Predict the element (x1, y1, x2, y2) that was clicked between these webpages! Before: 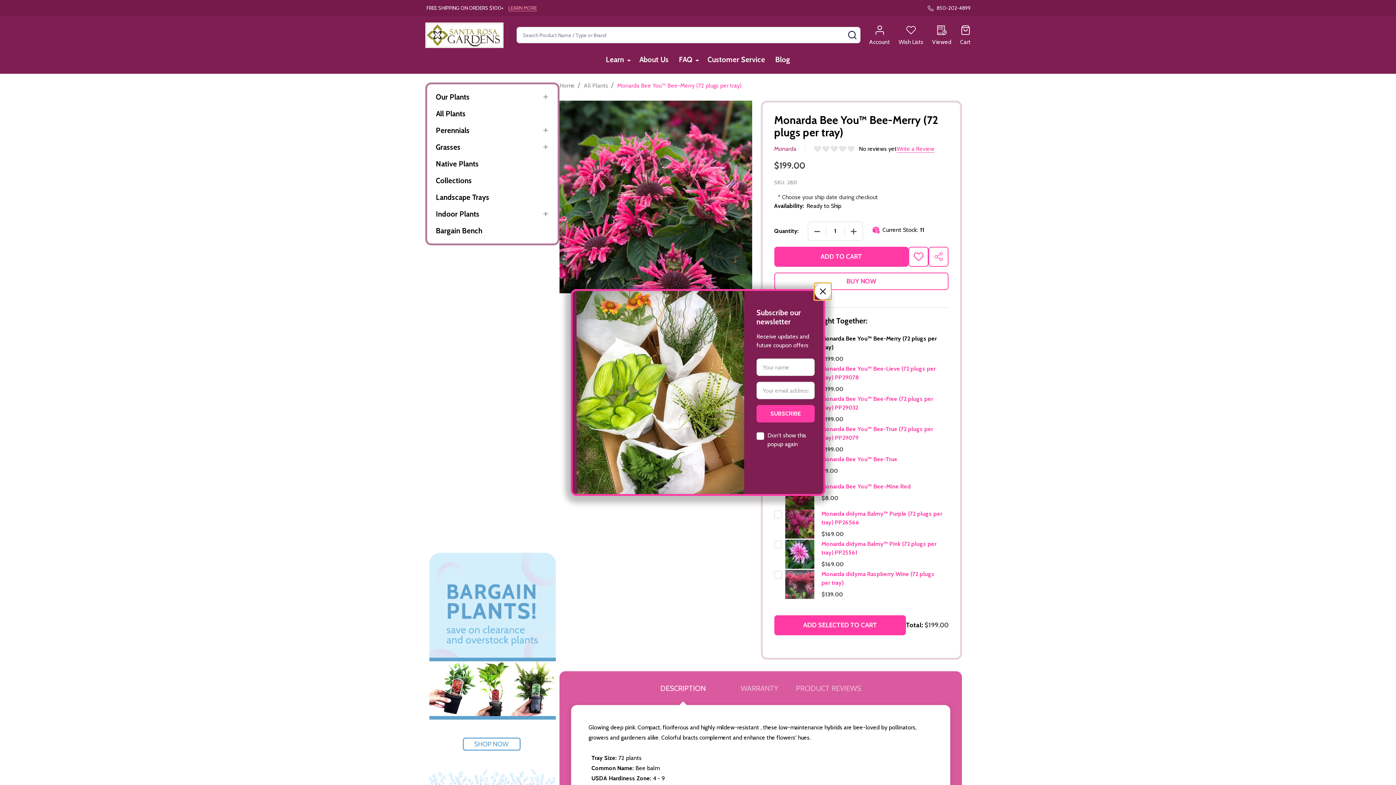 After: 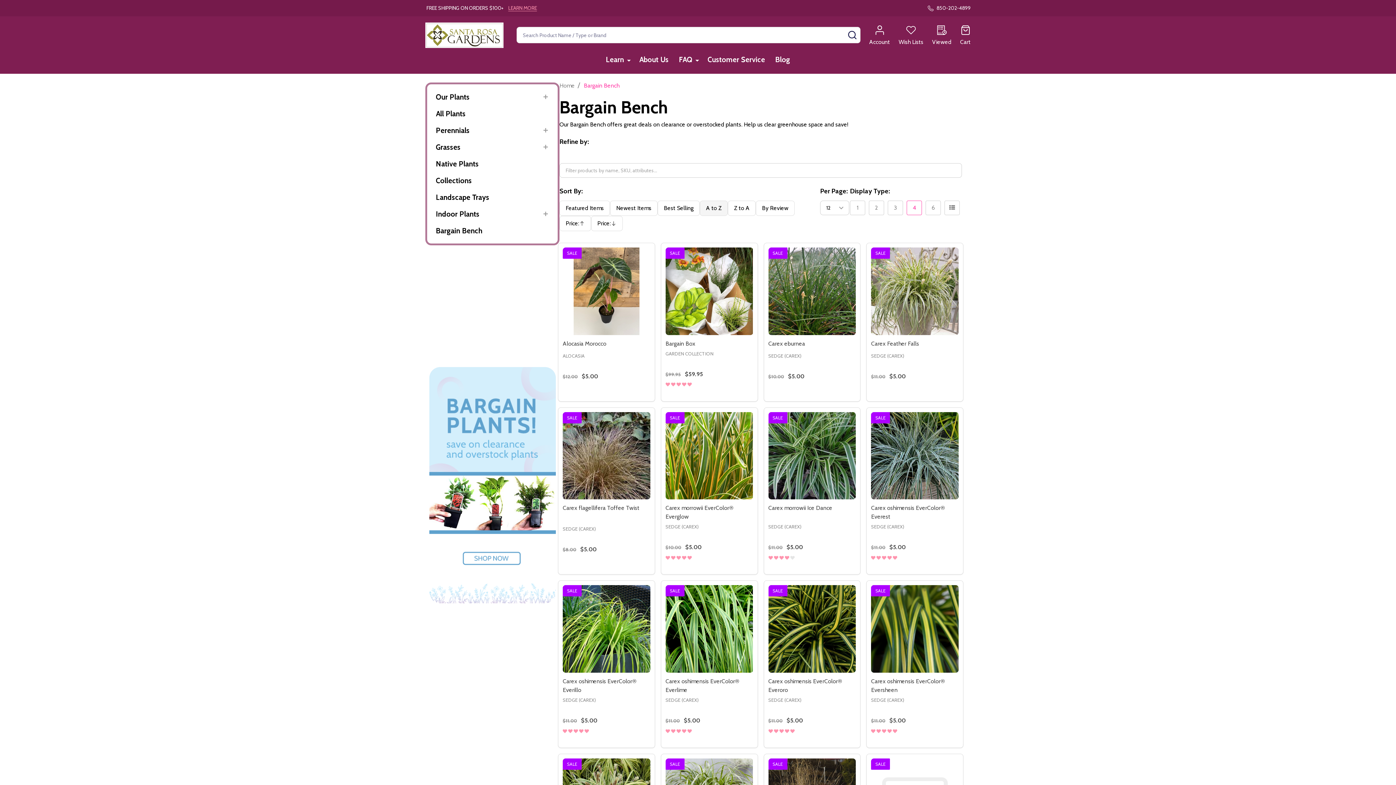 Action: bbox: (429, 553, 555, 789)